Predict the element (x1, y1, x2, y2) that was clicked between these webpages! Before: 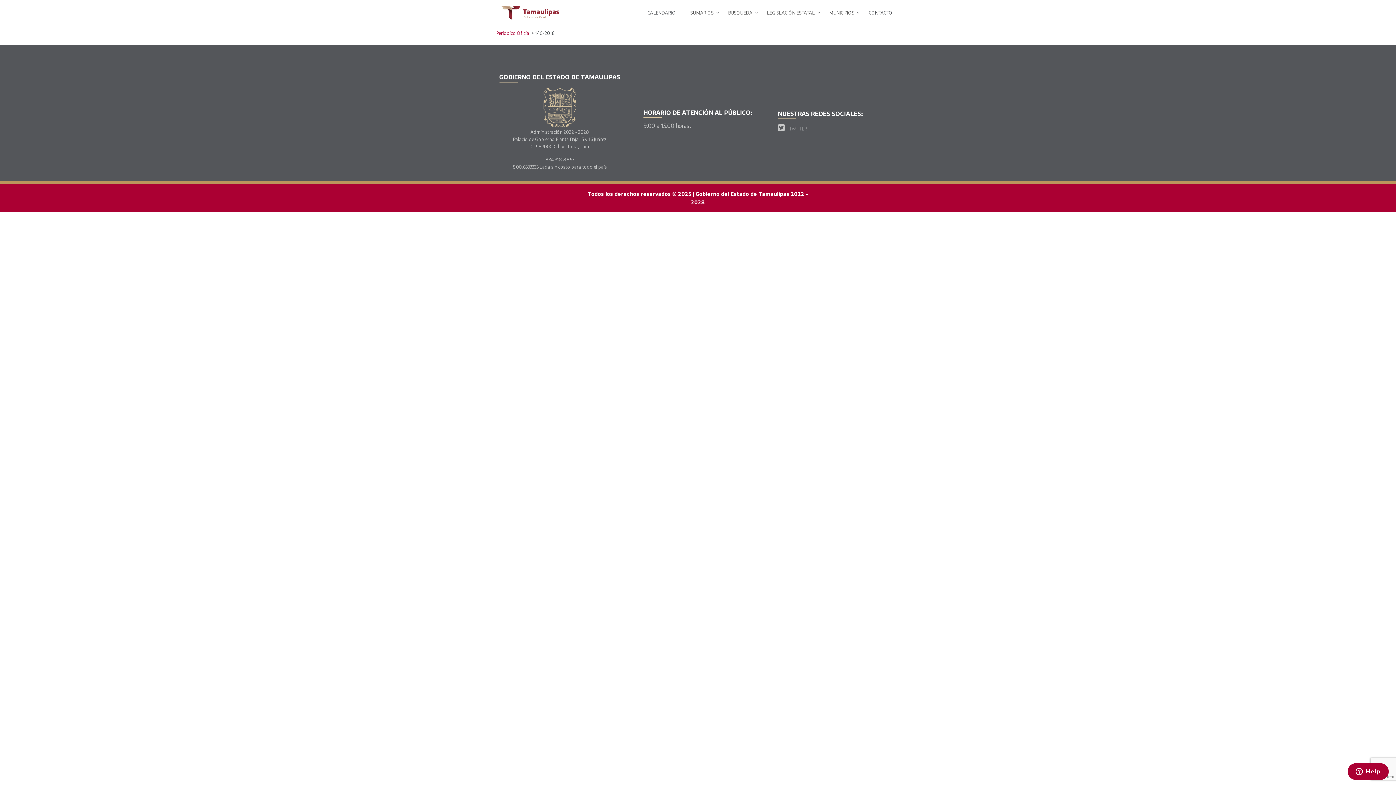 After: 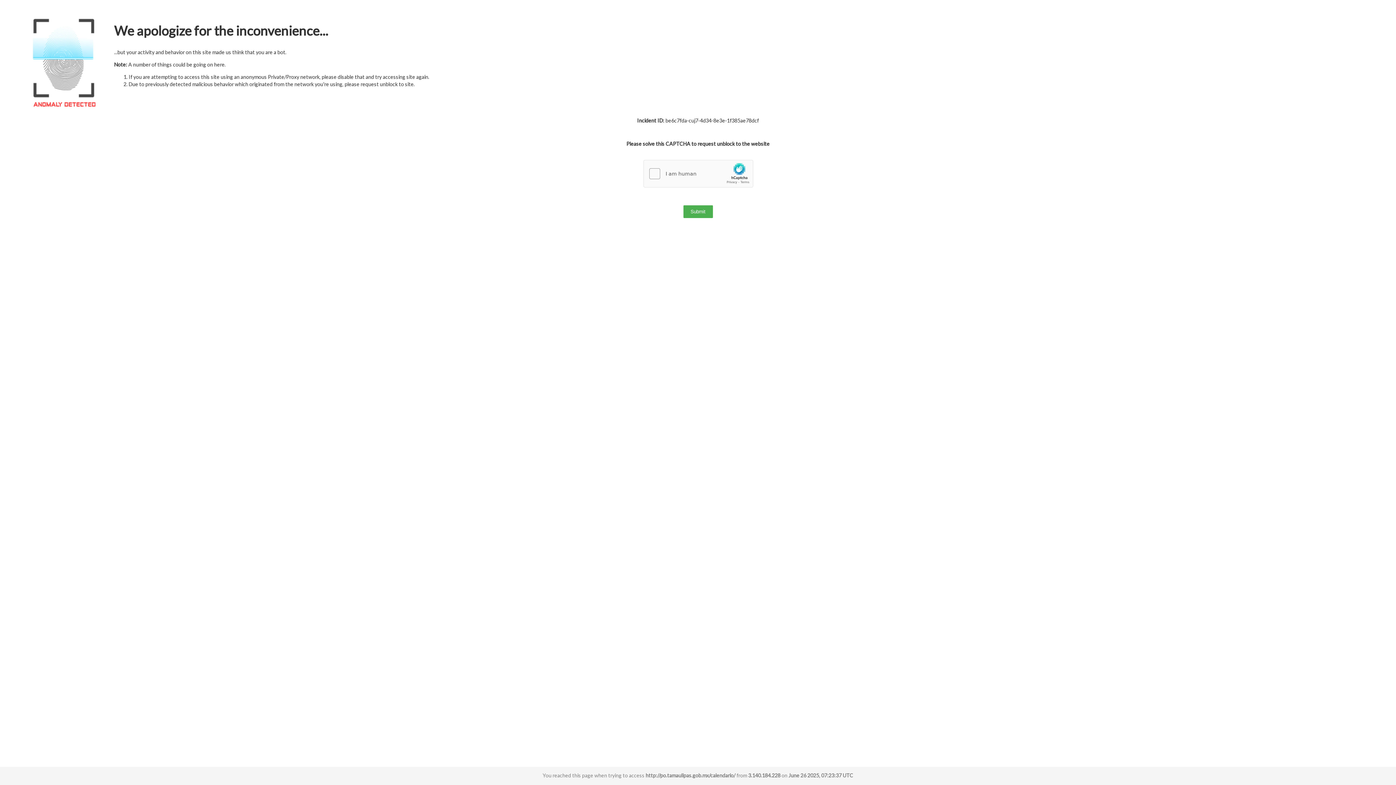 Action: label: CALENDARIO bbox: (640, 0, 683, 25)